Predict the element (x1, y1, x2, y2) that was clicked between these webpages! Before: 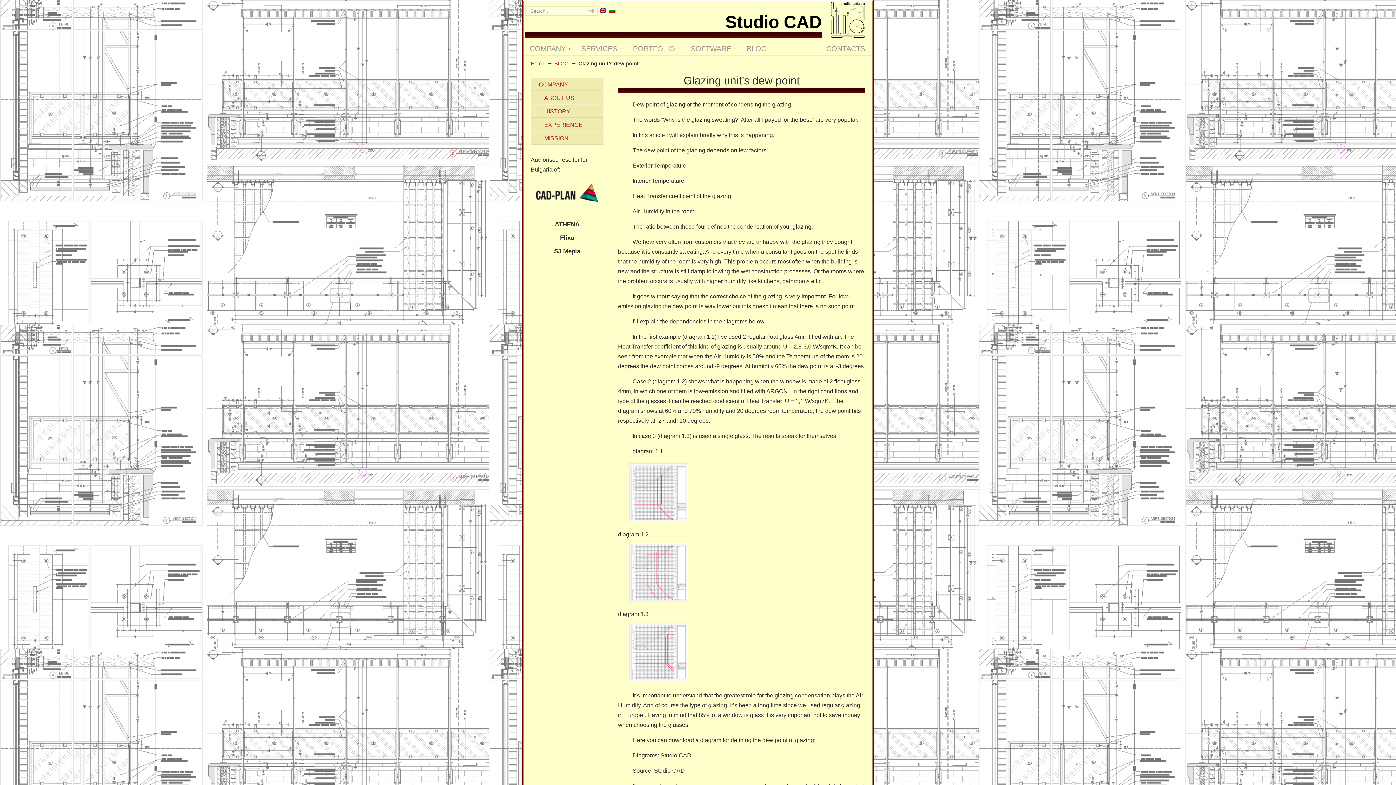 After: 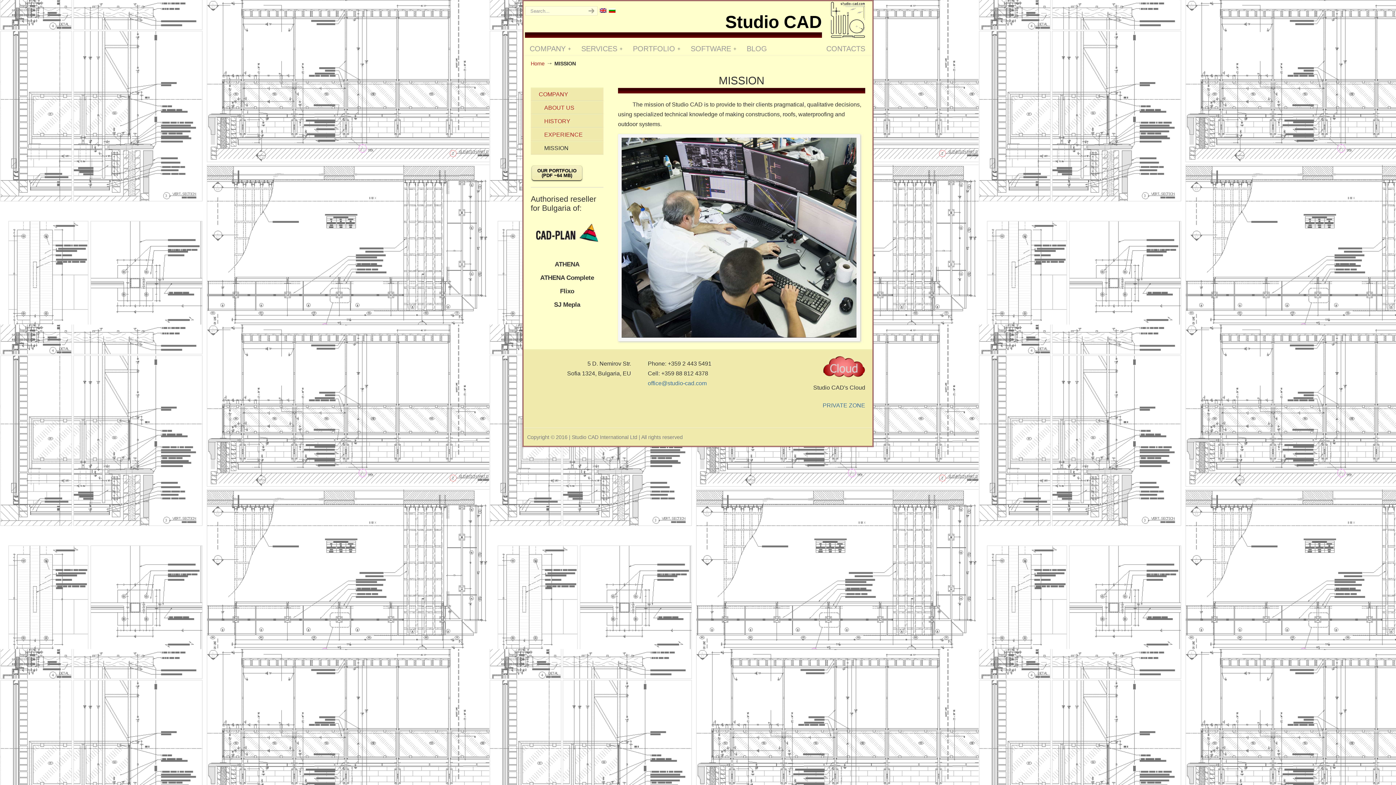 Action: bbox: (530, 131, 603, 145) label: MISSION